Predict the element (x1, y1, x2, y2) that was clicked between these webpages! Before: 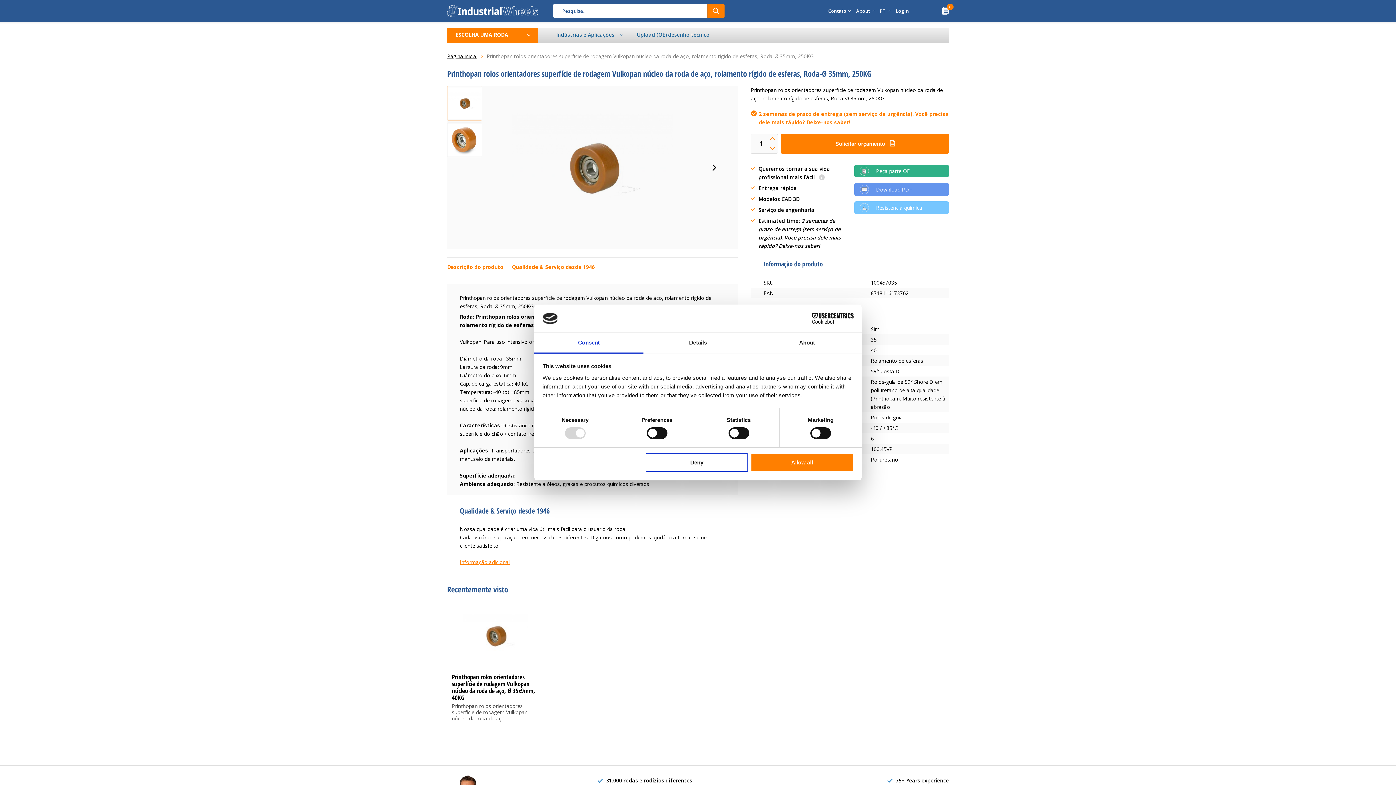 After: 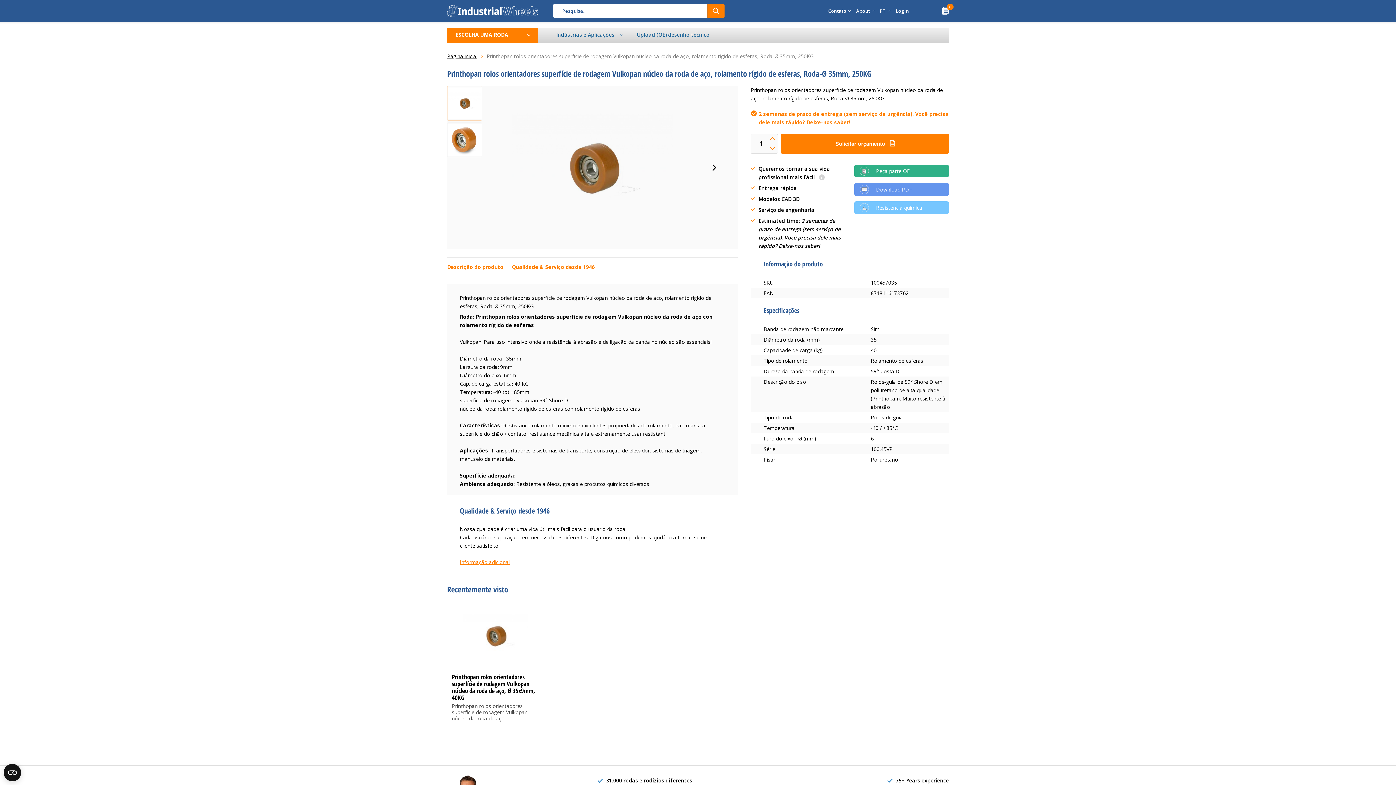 Action: bbox: (645, 453, 748, 472) label: Deny